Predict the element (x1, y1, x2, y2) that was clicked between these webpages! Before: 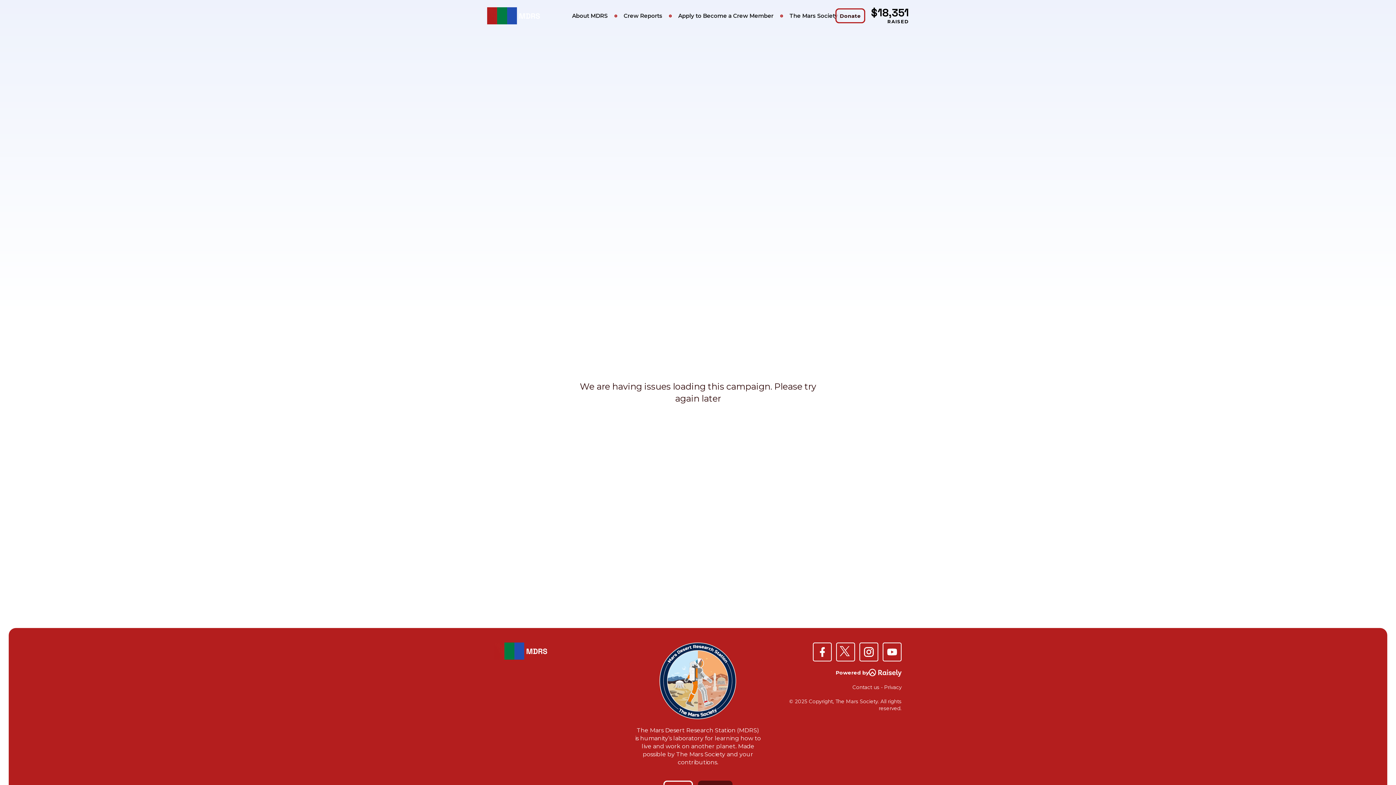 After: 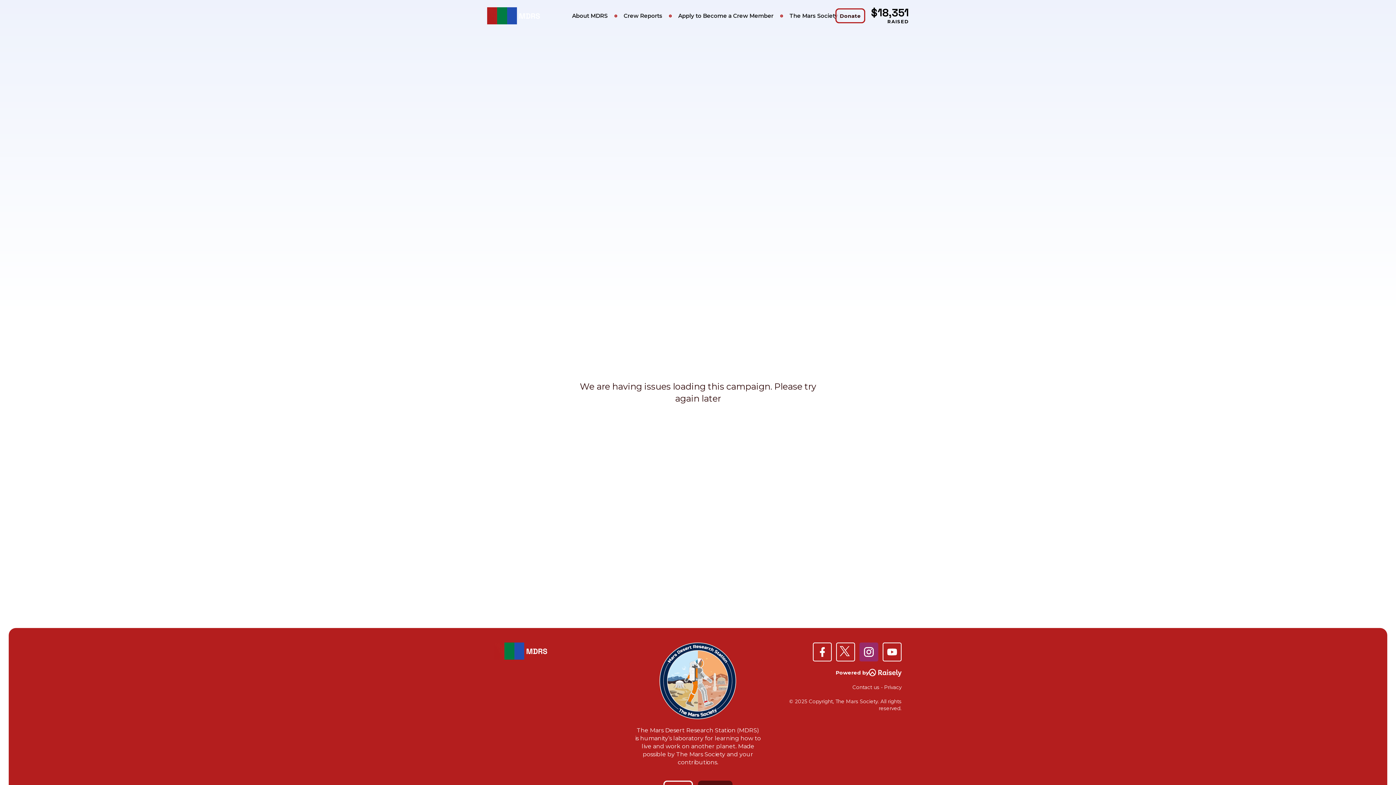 Action: bbox: (859, 642, 878, 661)